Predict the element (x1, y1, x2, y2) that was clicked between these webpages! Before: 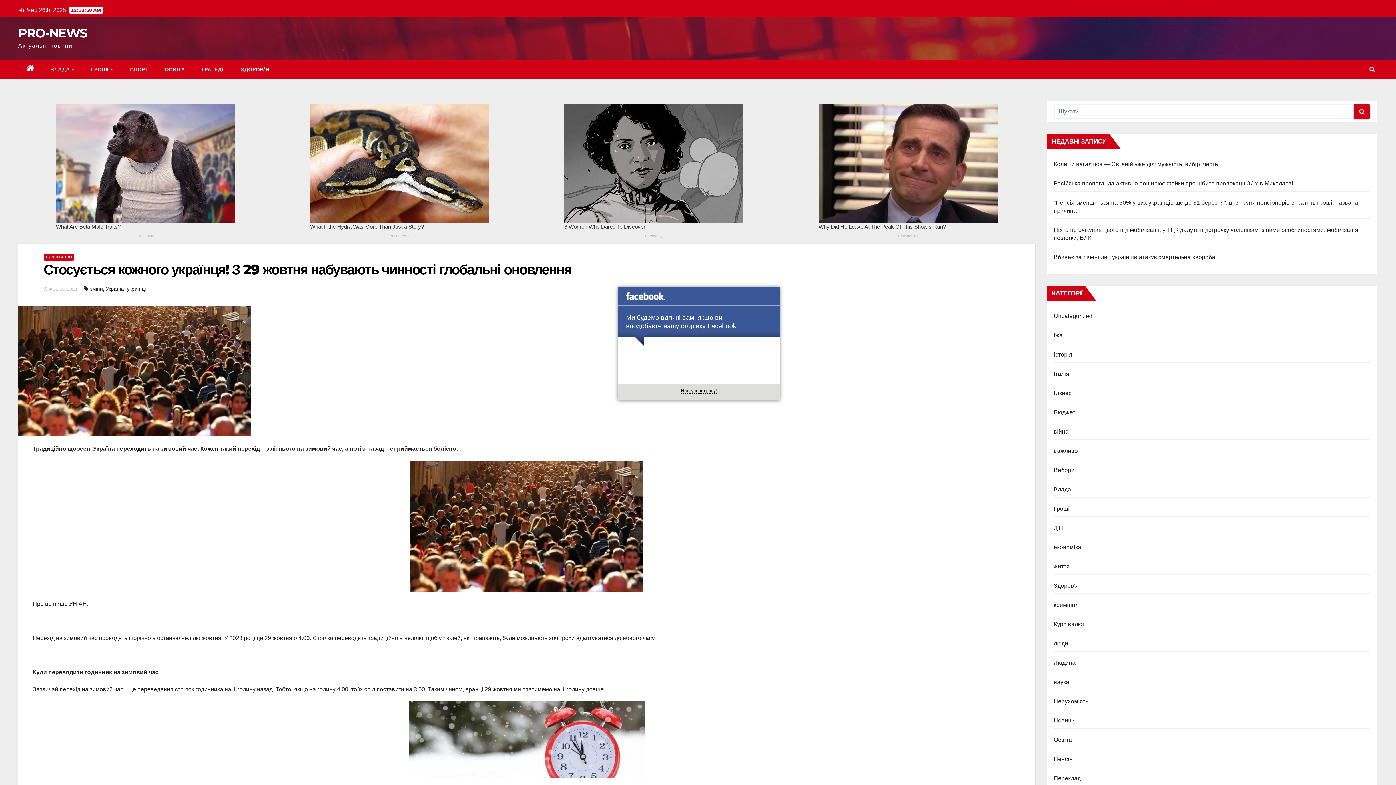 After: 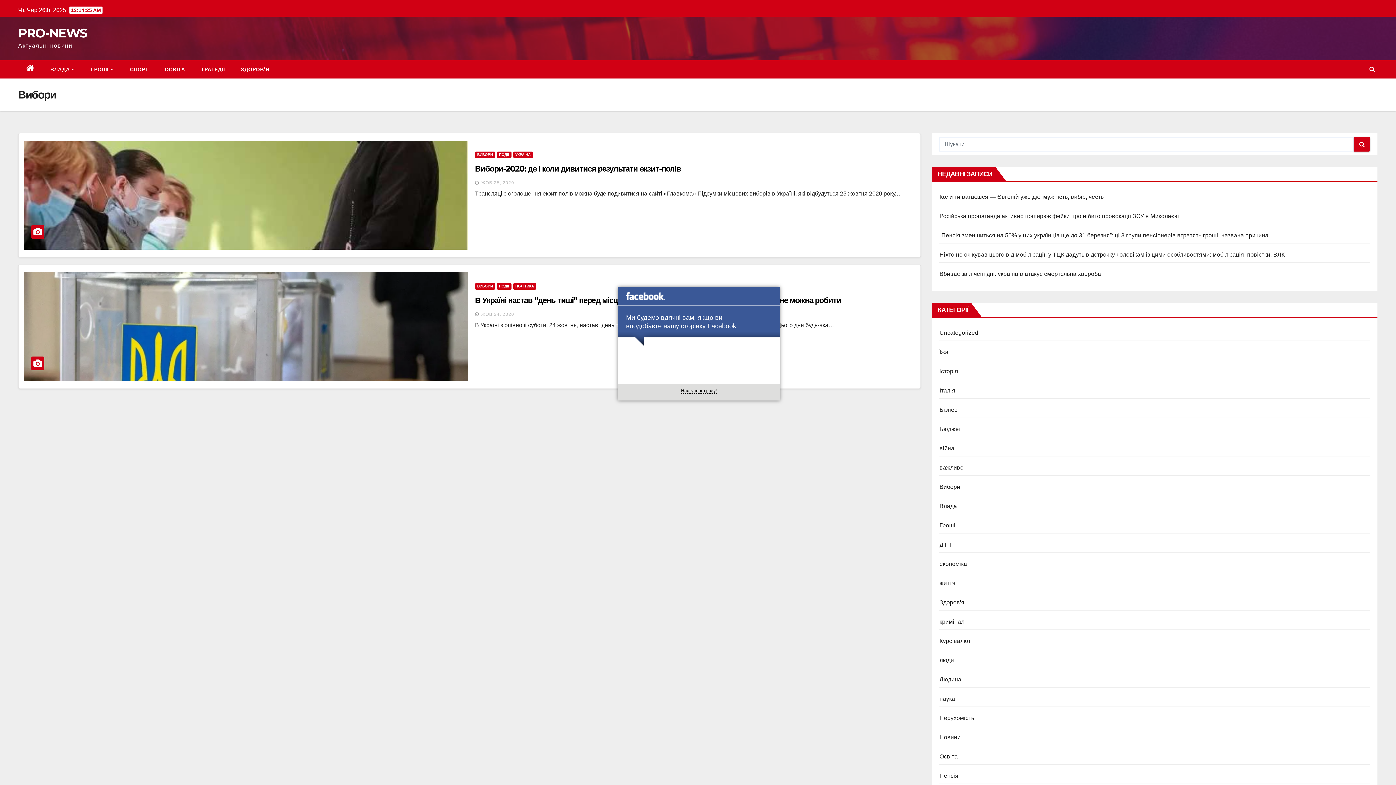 Action: label: Вибори bbox: (1054, 467, 1074, 473)